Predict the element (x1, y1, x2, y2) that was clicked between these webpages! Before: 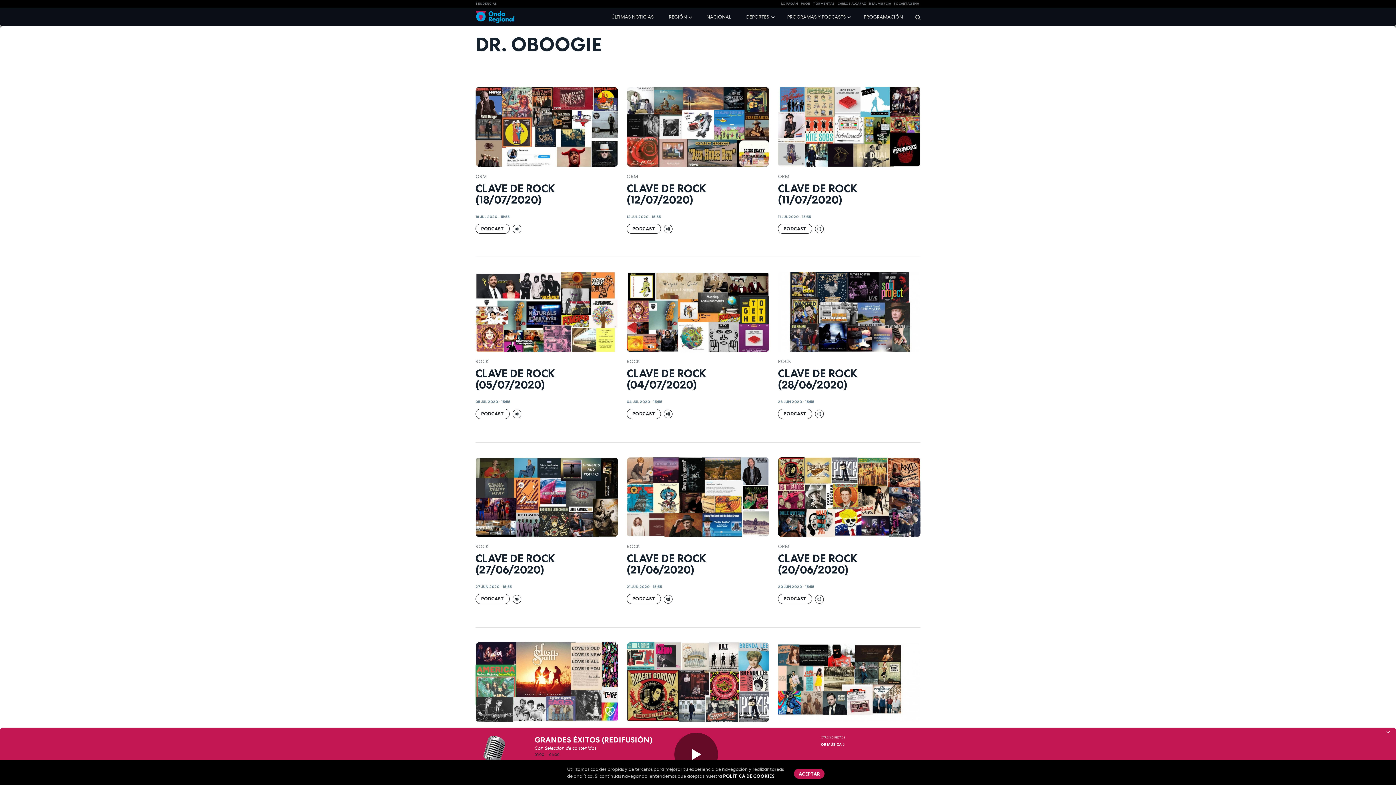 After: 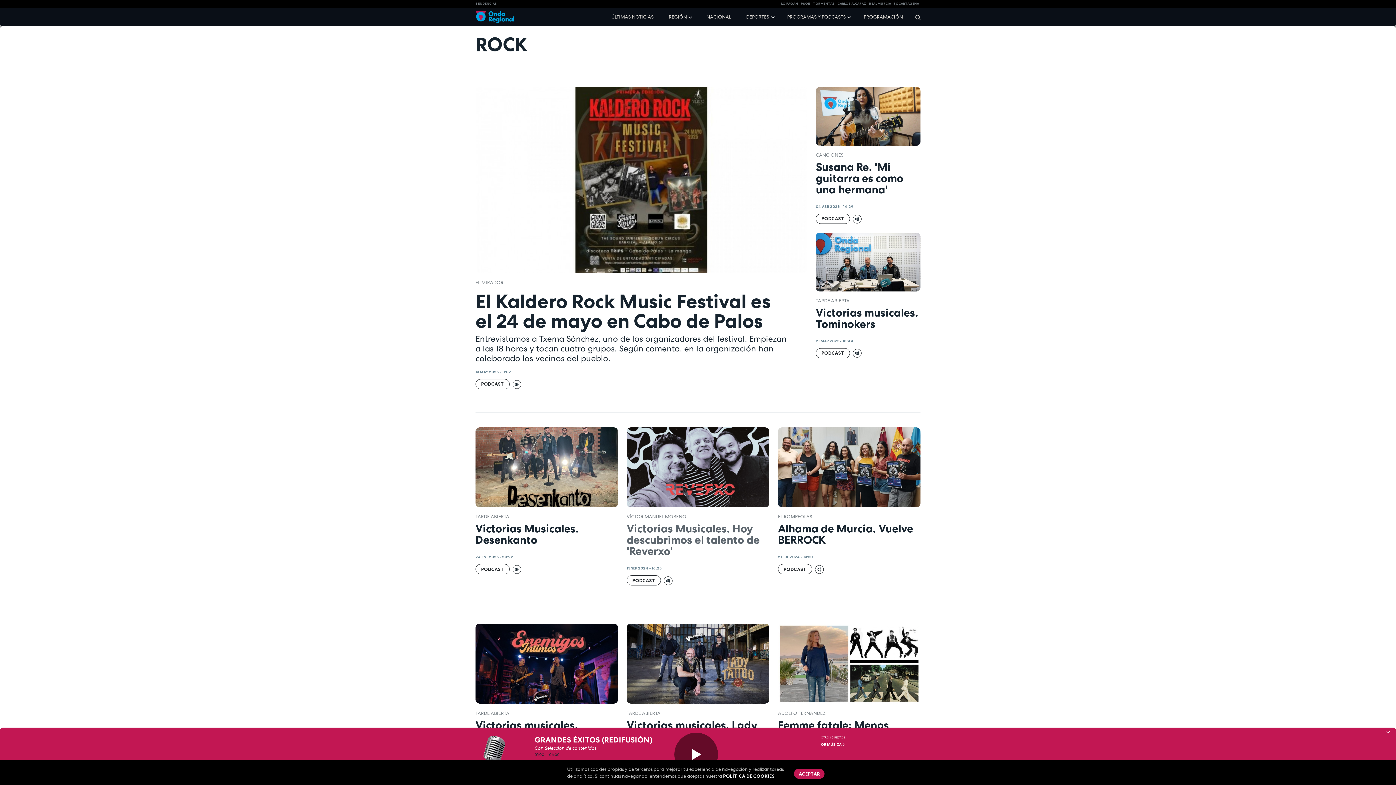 Action: bbox: (626, 543, 640, 549) label: ROCK